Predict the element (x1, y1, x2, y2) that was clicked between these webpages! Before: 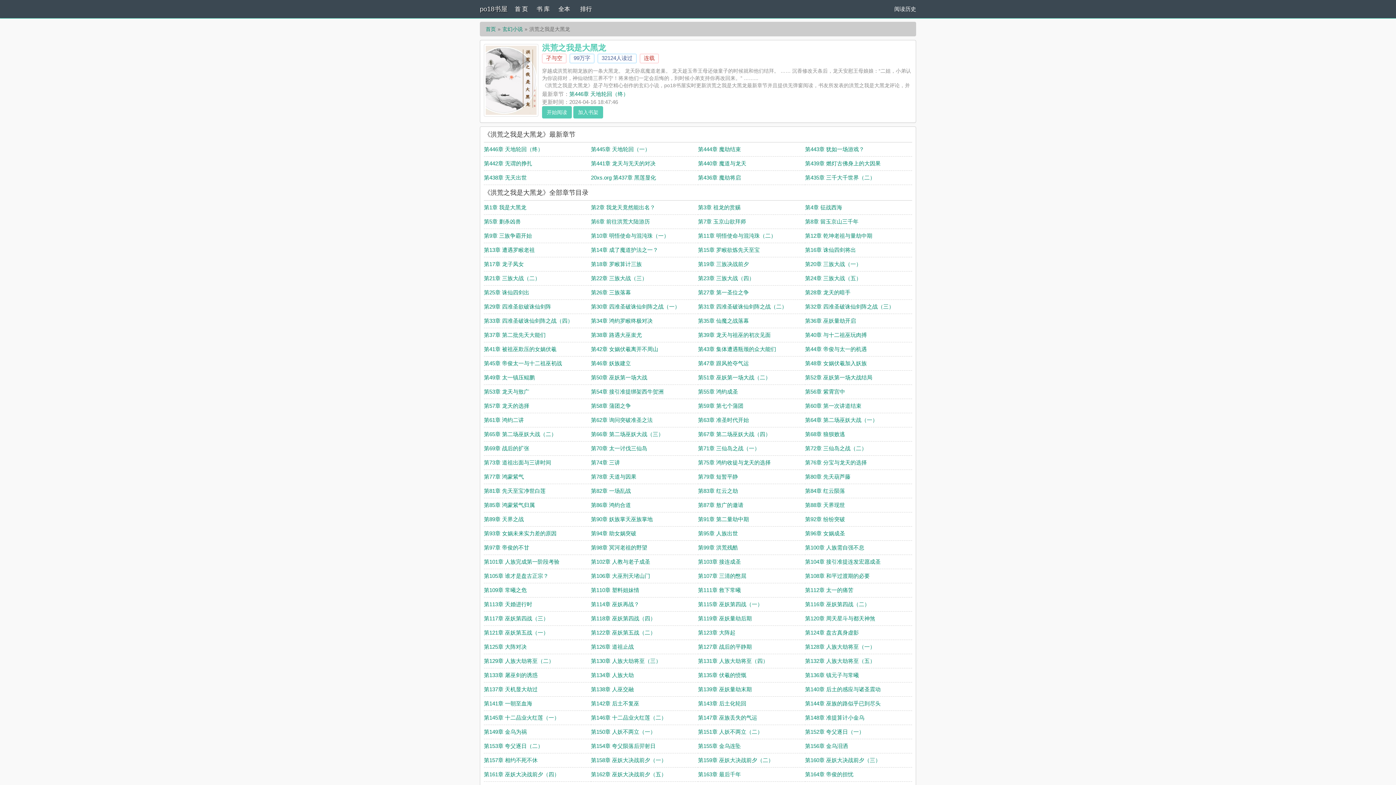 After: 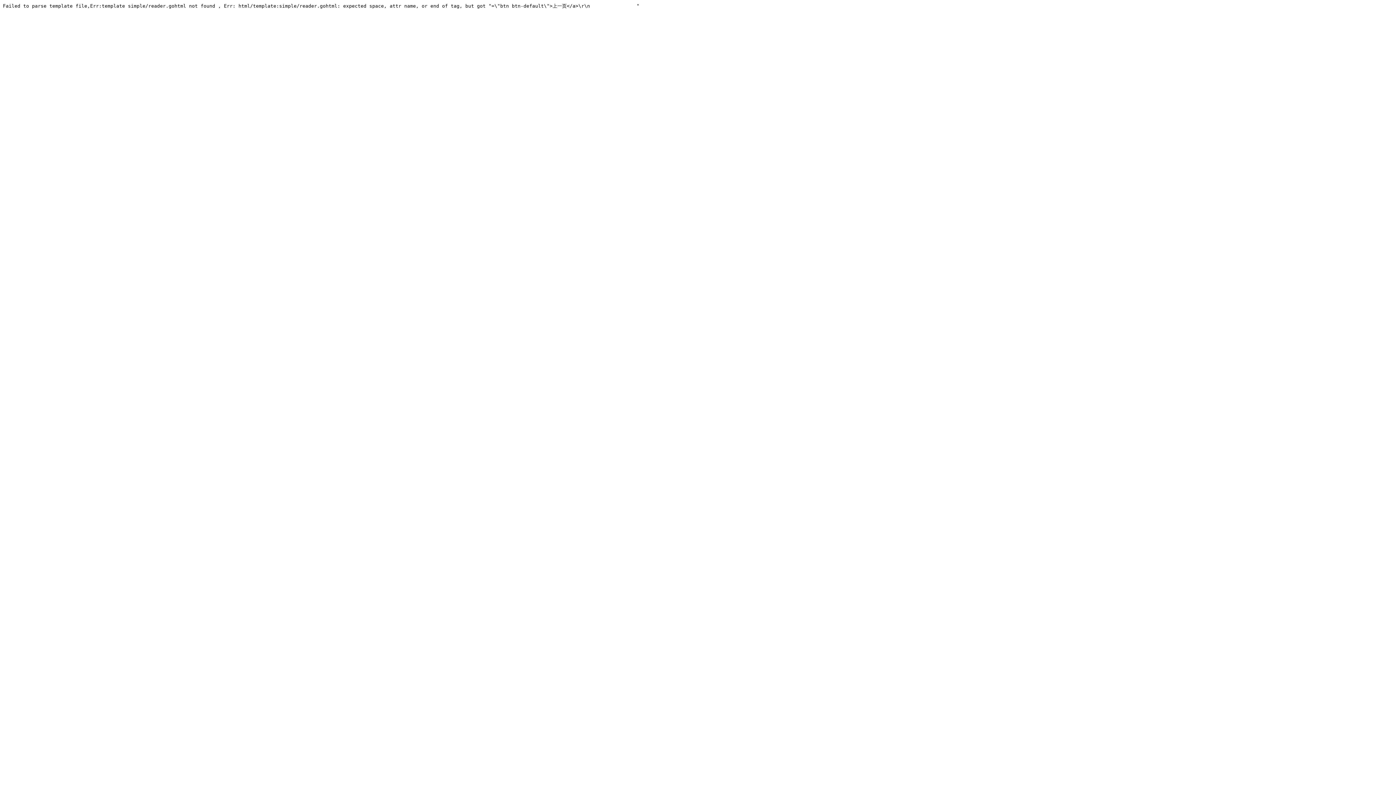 Action: bbox: (484, 488, 545, 494) label: 第81章 先天至宝净世白莲